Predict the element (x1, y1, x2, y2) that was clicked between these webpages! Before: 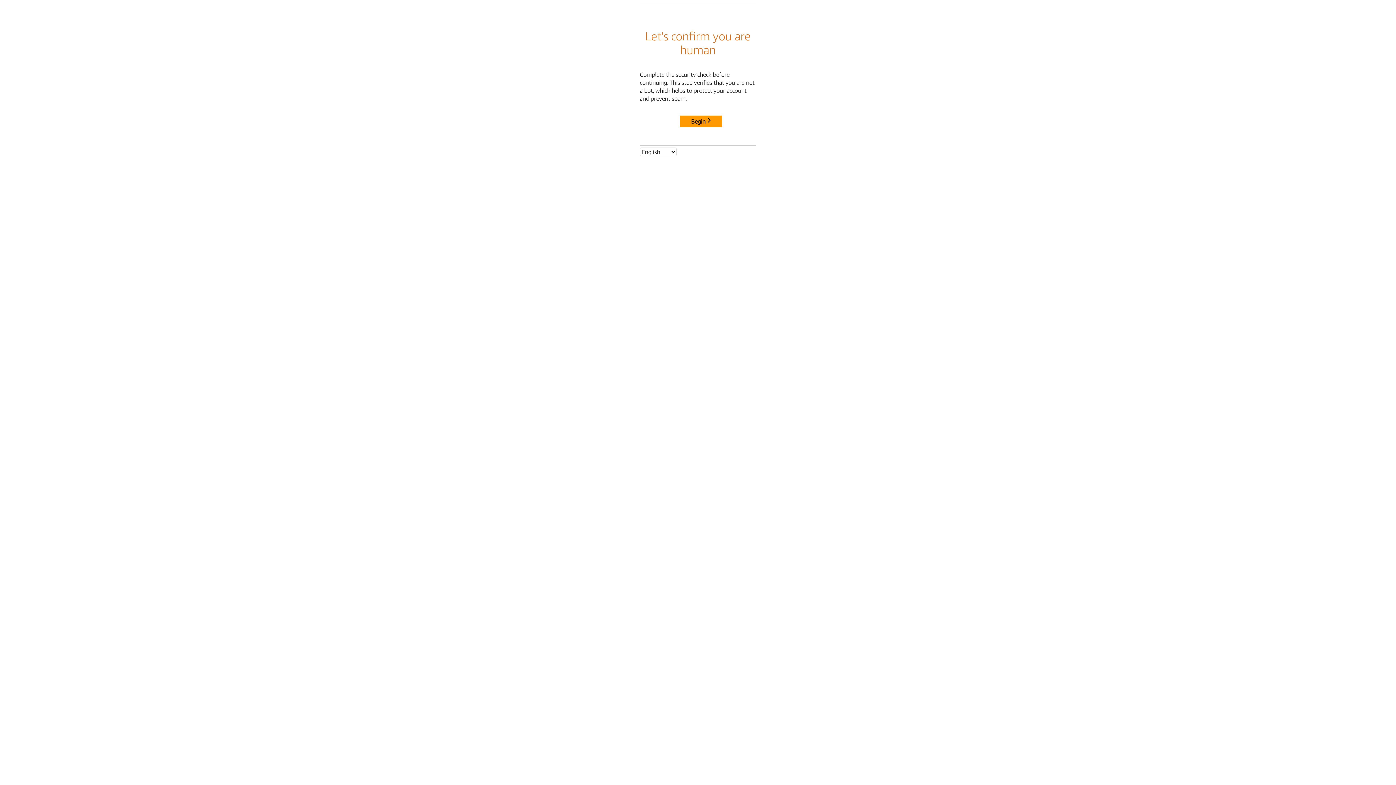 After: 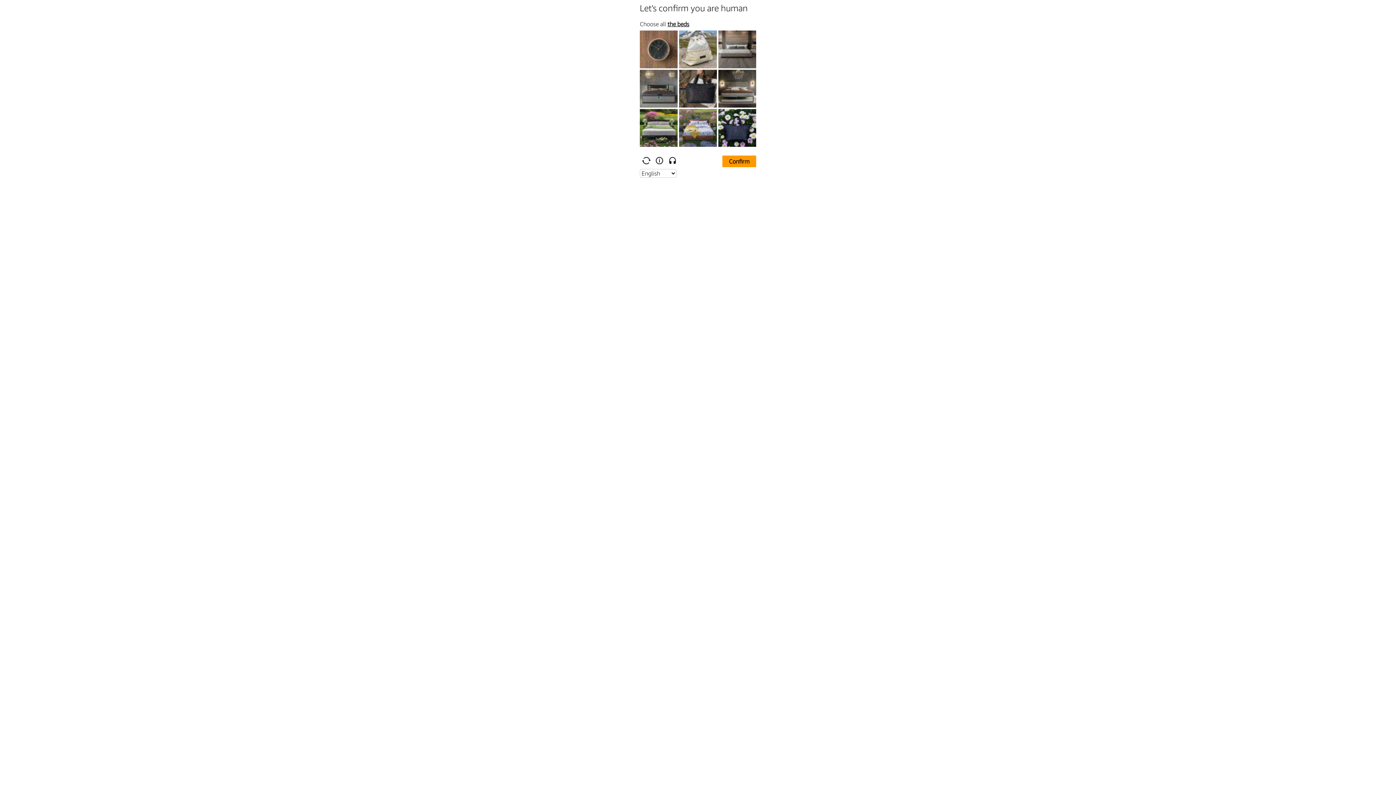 Action: label: Begin bbox: (680, 115, 722, 127)